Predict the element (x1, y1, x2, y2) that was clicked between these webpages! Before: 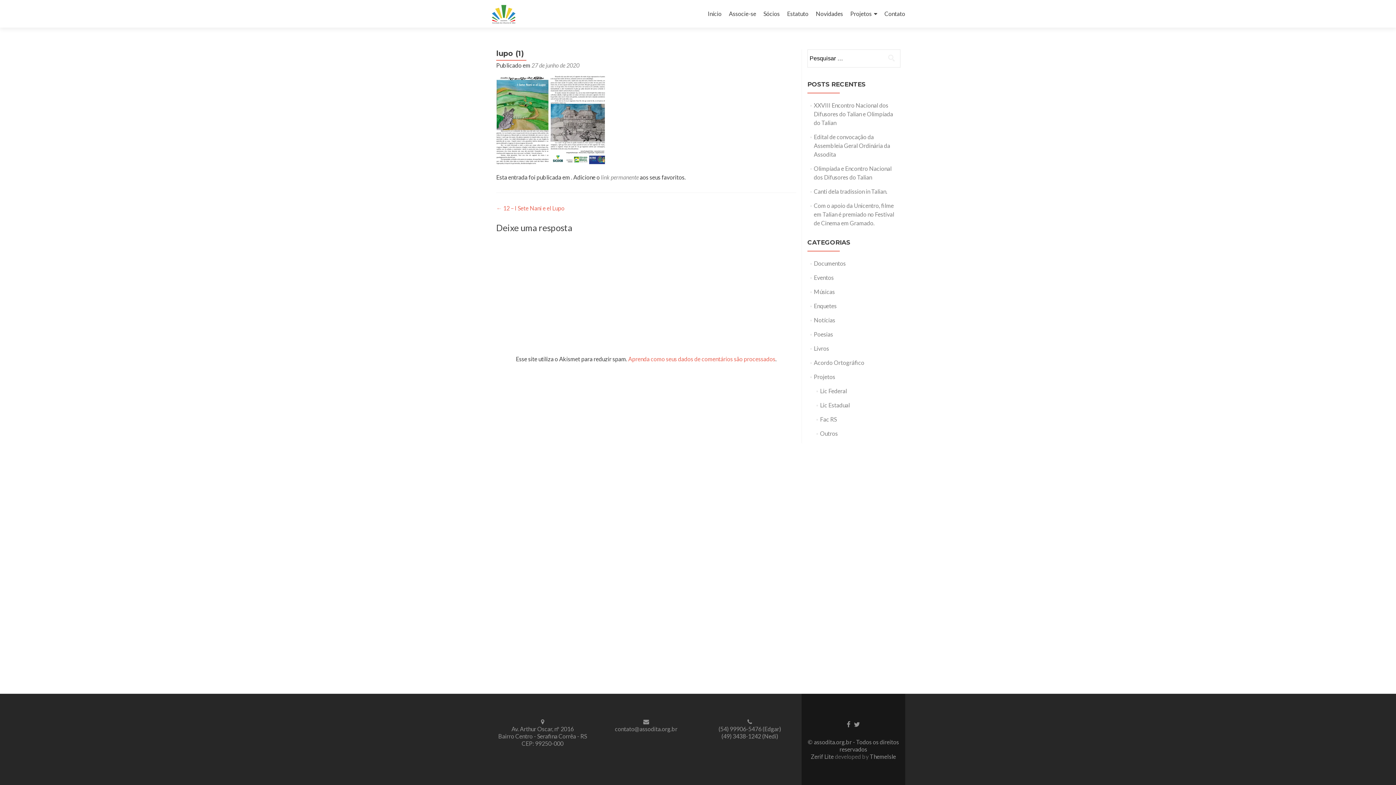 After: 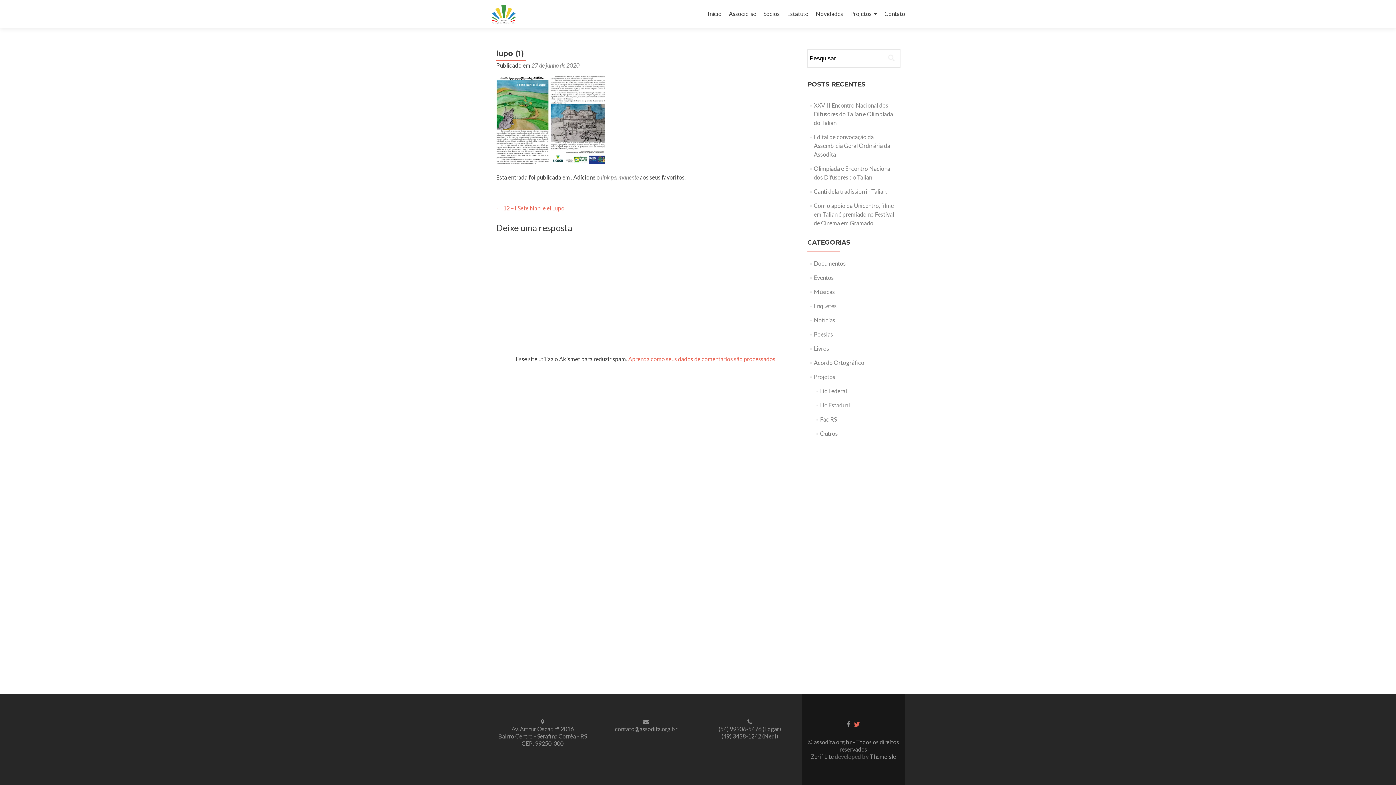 Action: label: Link do Twitter bbox: (854, 720, 860, 728)